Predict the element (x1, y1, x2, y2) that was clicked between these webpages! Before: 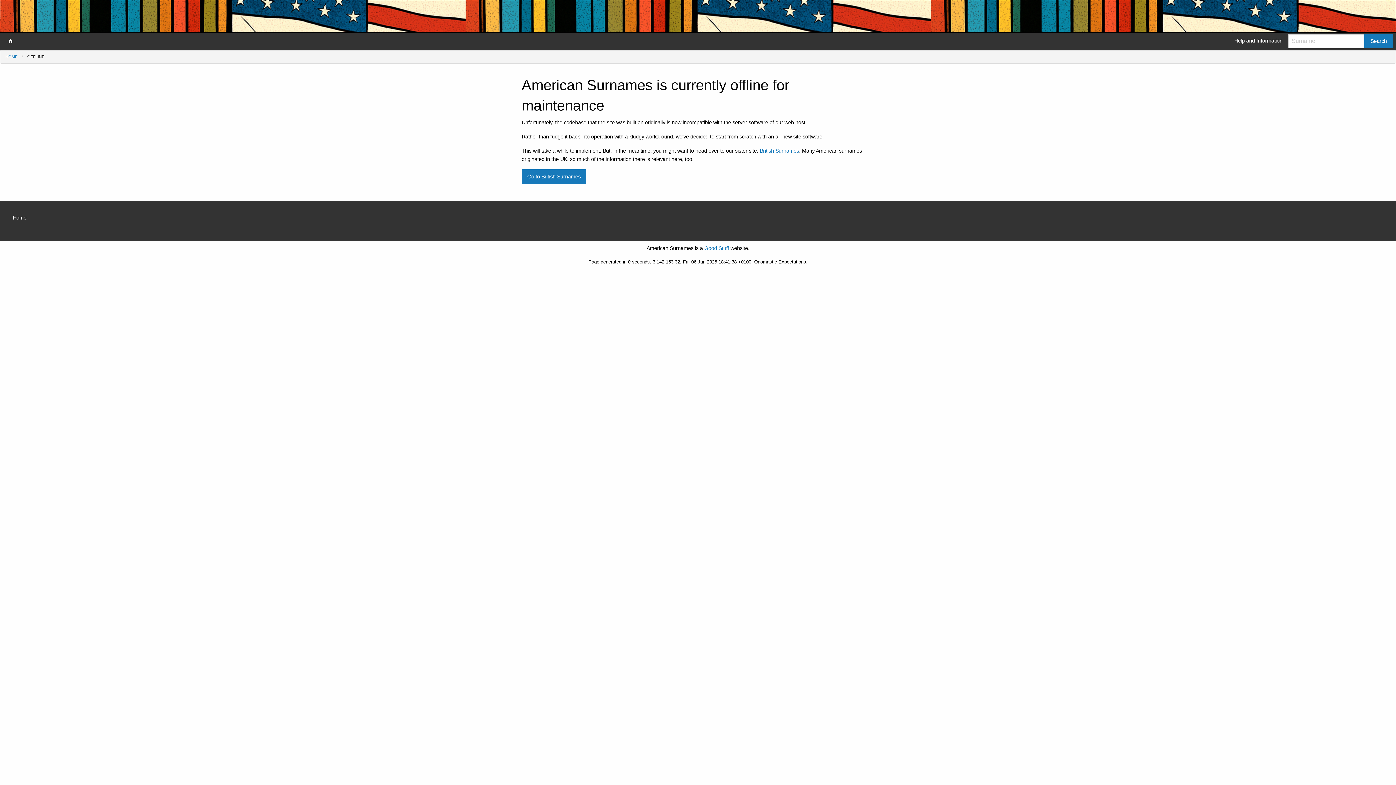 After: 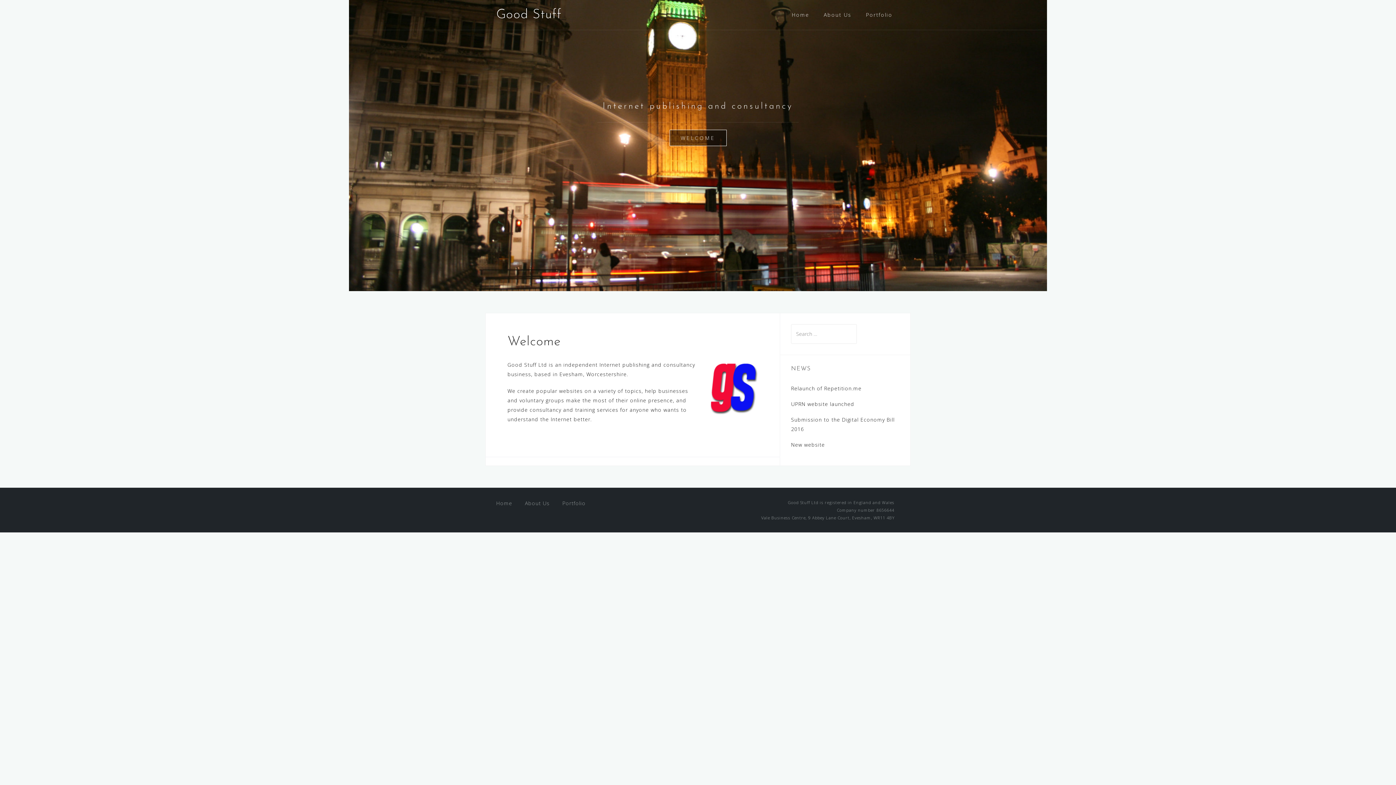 Action: label: Good Stuff bbox: (704, 245, 729, 251)